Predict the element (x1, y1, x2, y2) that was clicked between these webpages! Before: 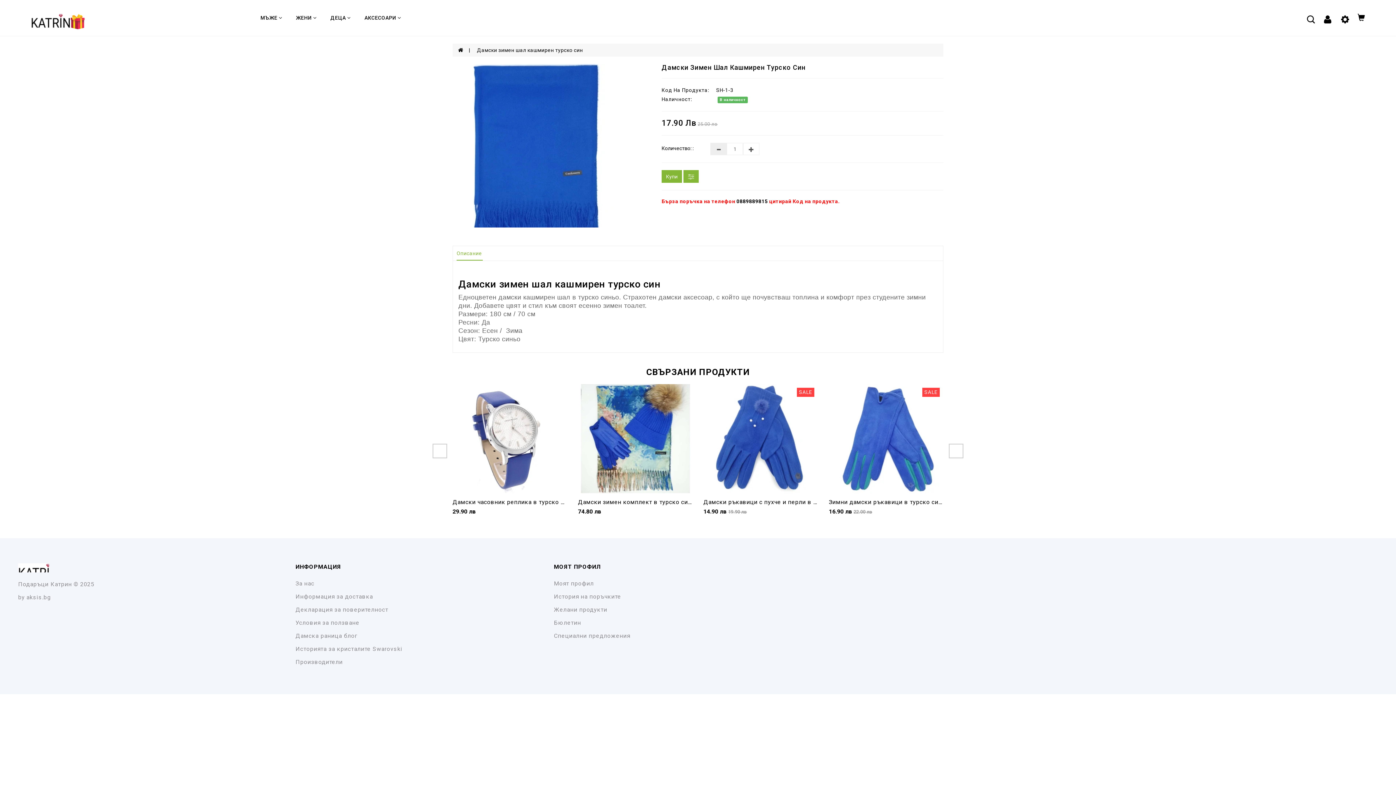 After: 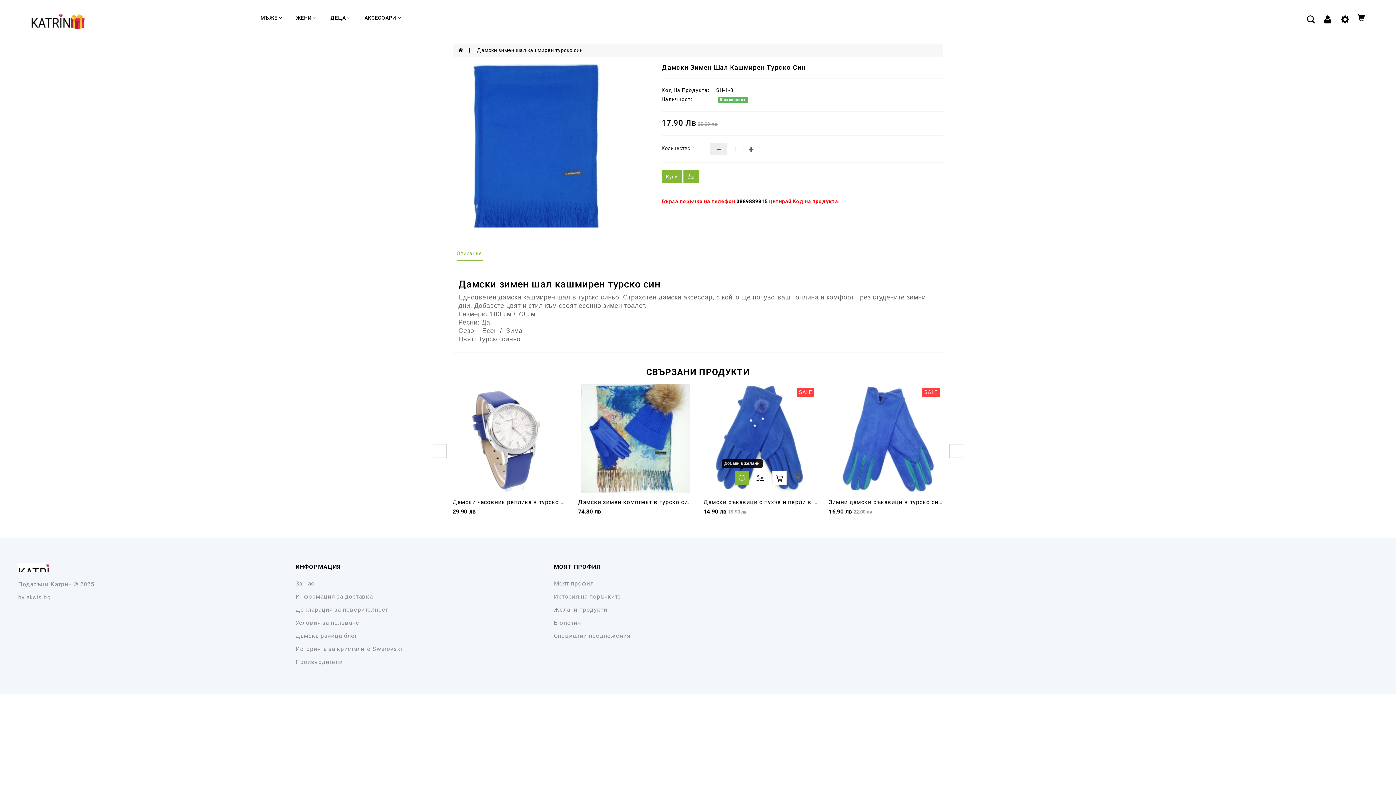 Action: bbox: (734, 470, 749, 485)